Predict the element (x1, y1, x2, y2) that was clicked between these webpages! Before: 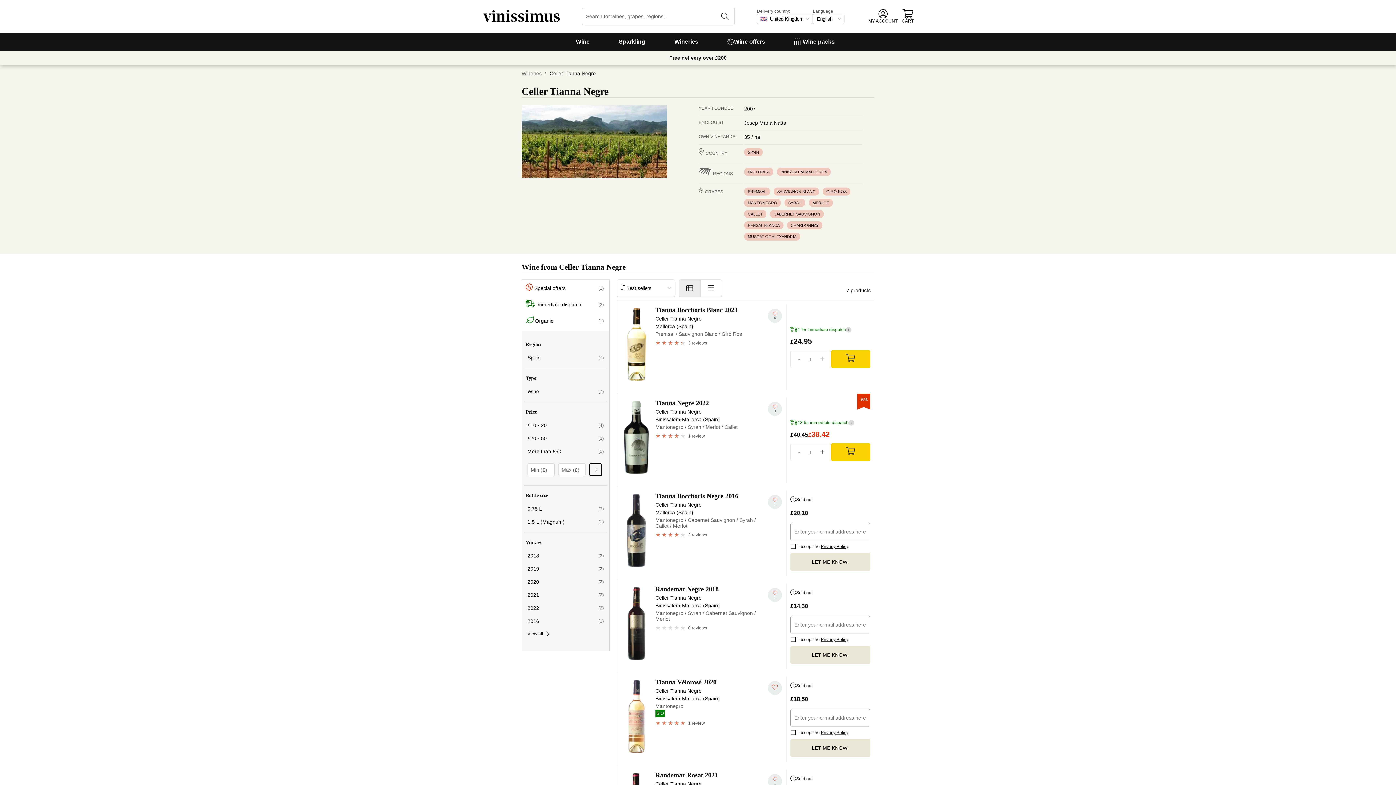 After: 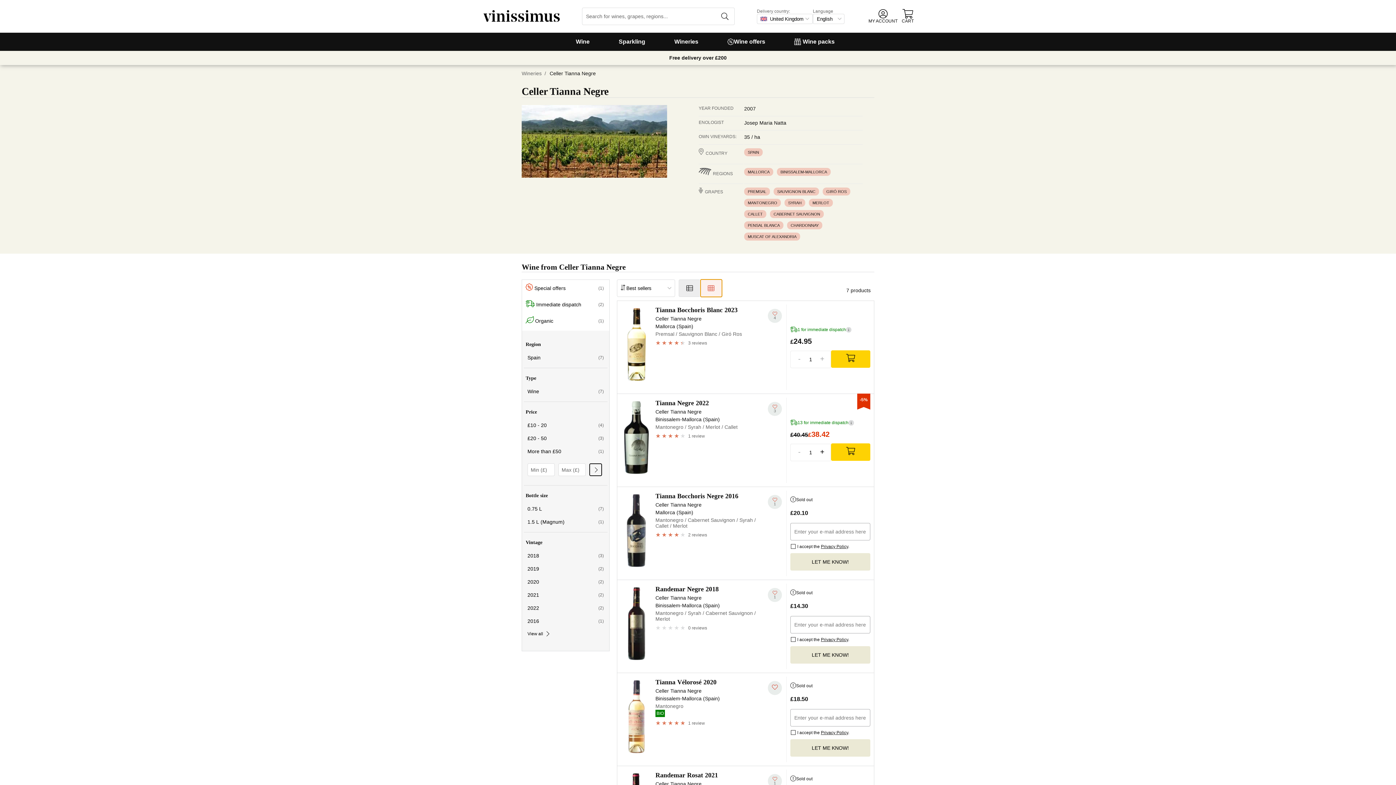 Action: bbox: (700, 279, 722, 297)